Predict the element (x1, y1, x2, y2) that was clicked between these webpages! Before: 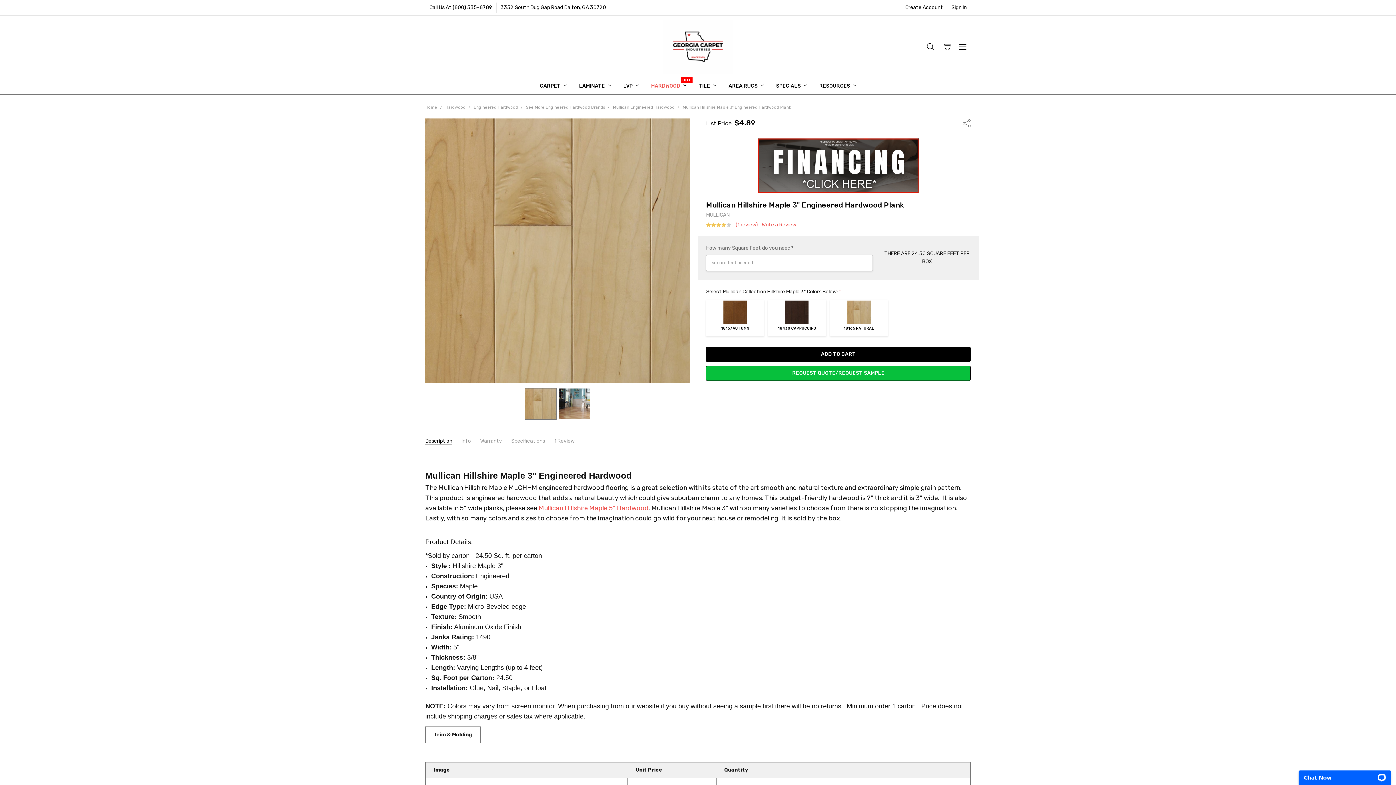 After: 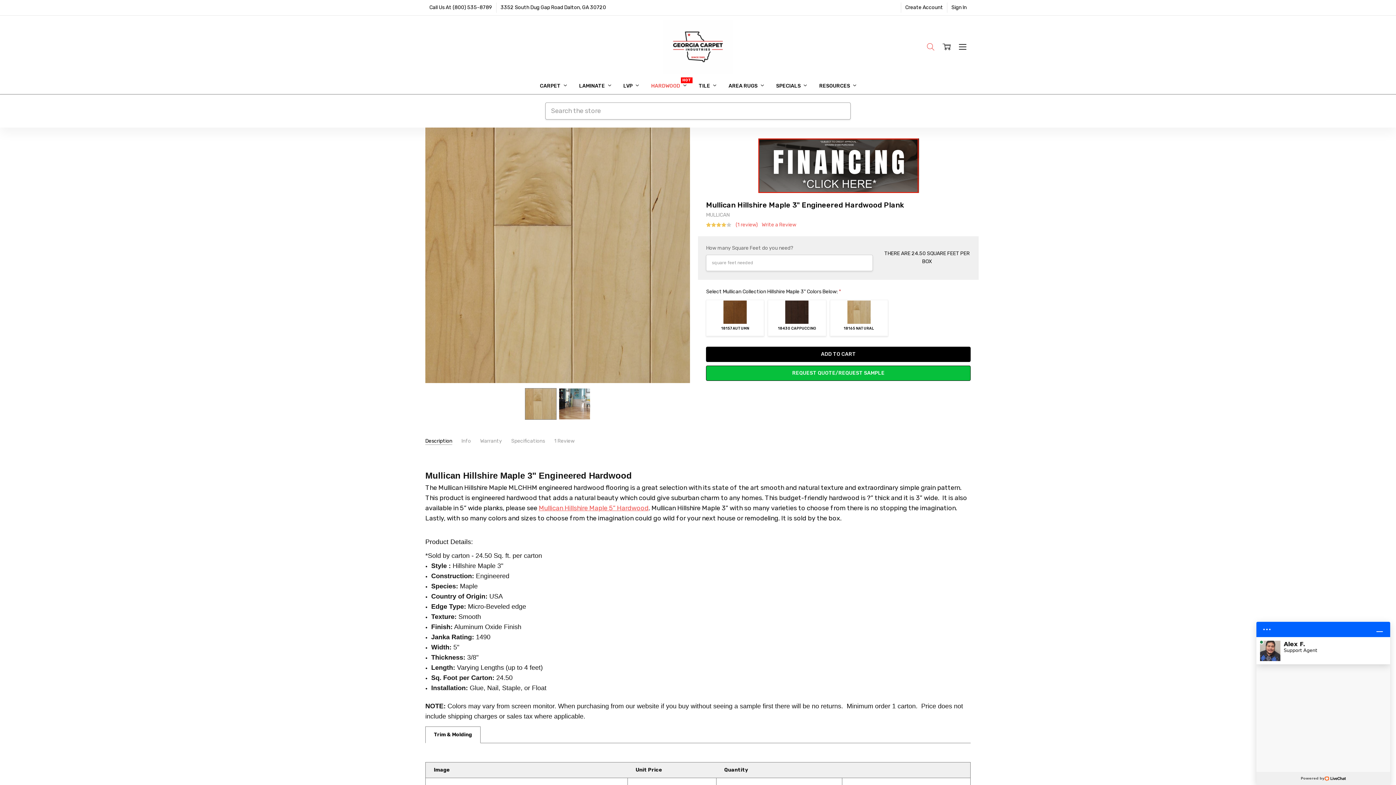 Action: bbox: (922, 37, 938, 56)